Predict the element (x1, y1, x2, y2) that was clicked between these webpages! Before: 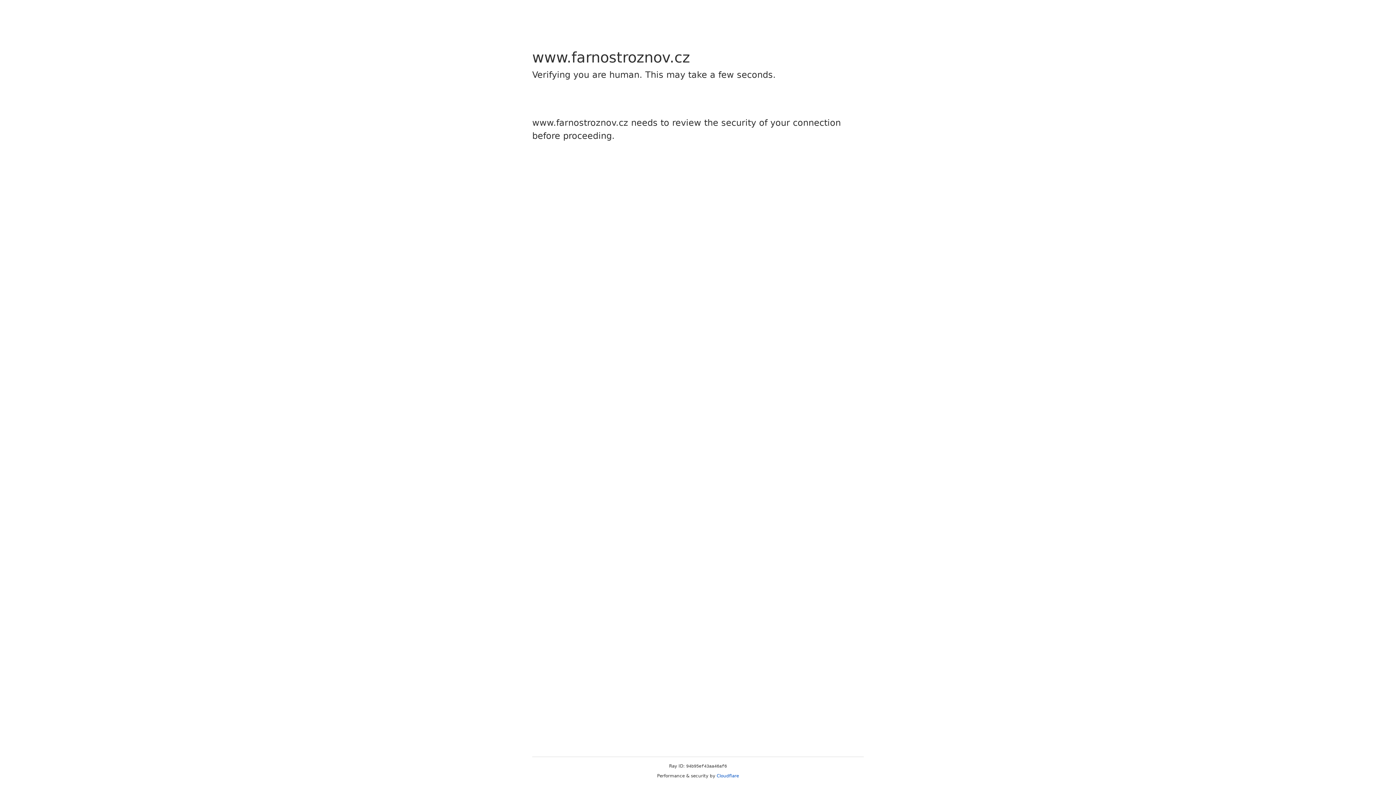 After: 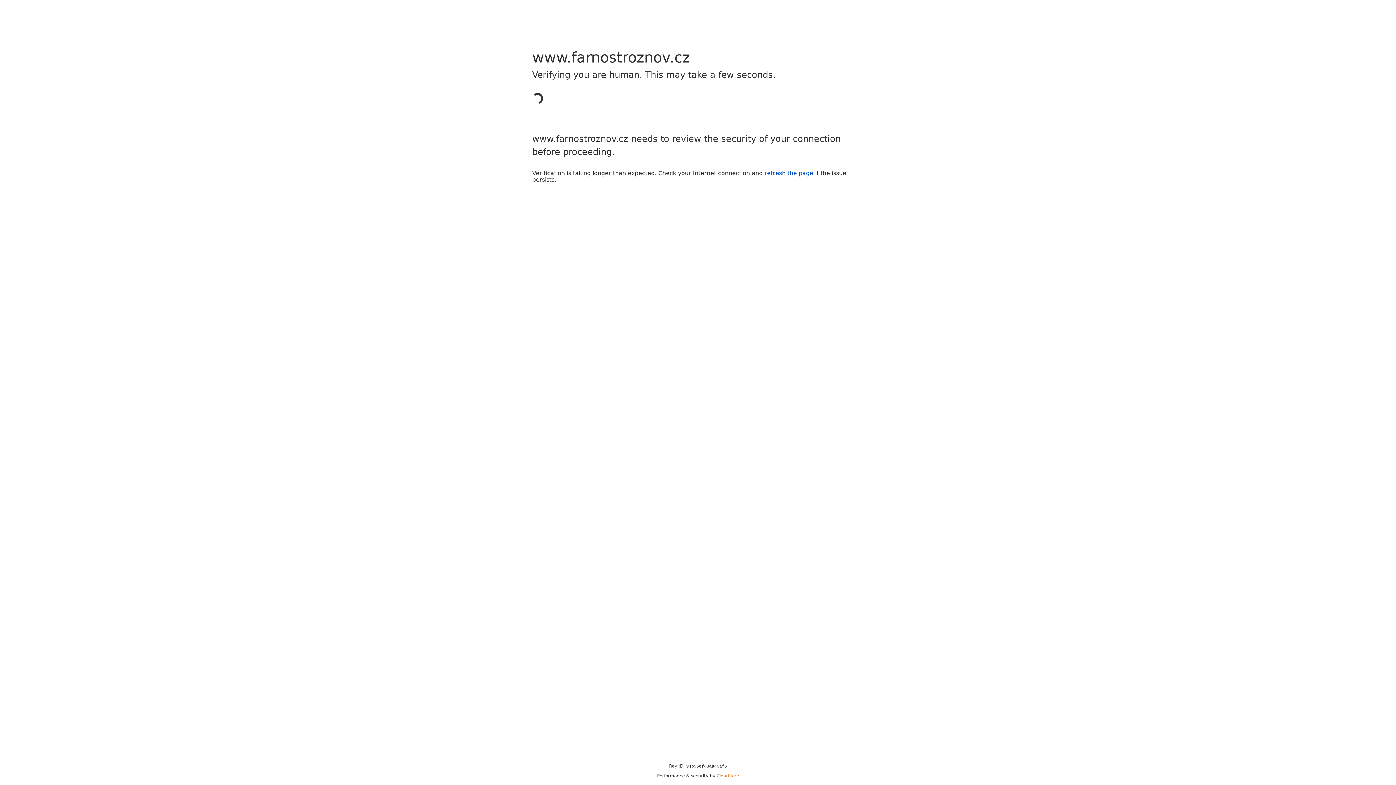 Action: label: Cloudflare bbox: (716, 773, 739, 778)